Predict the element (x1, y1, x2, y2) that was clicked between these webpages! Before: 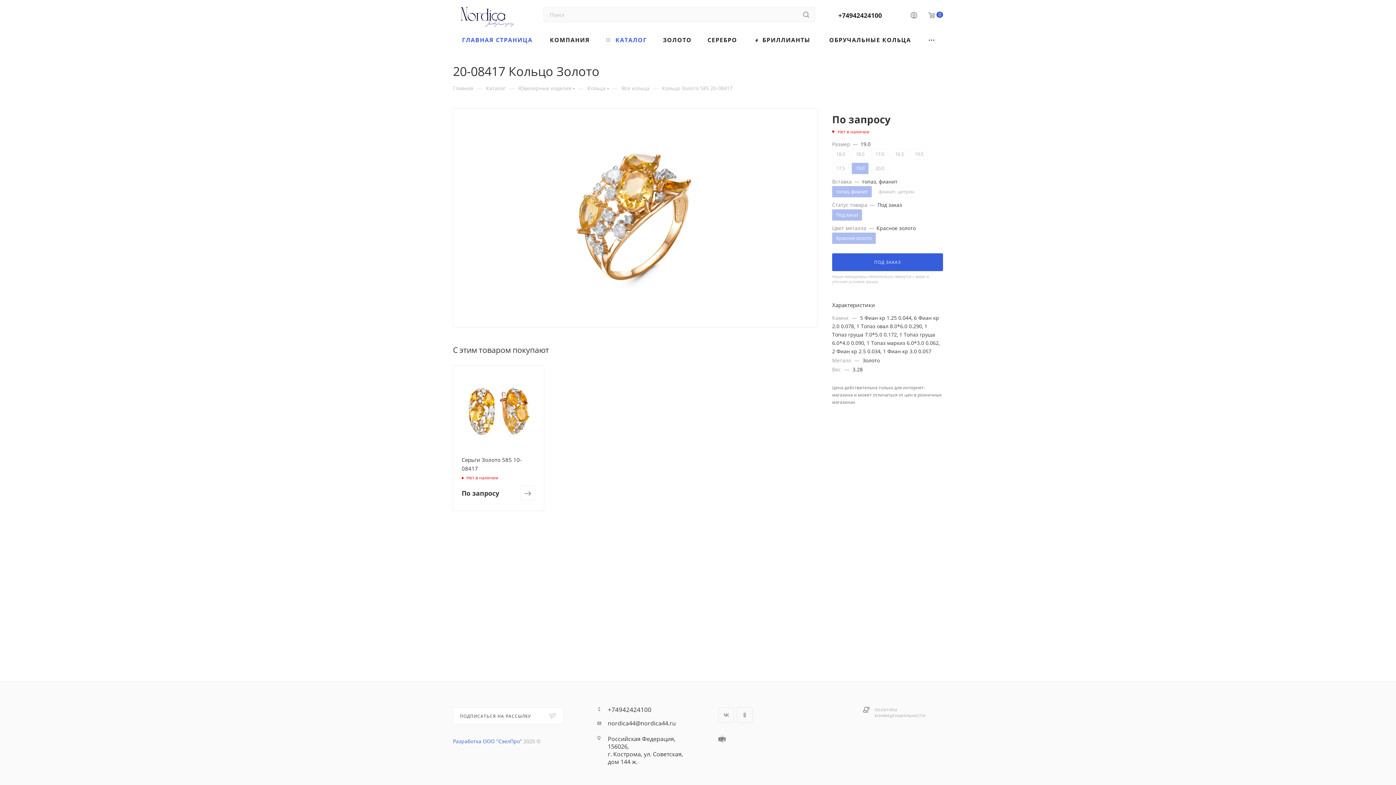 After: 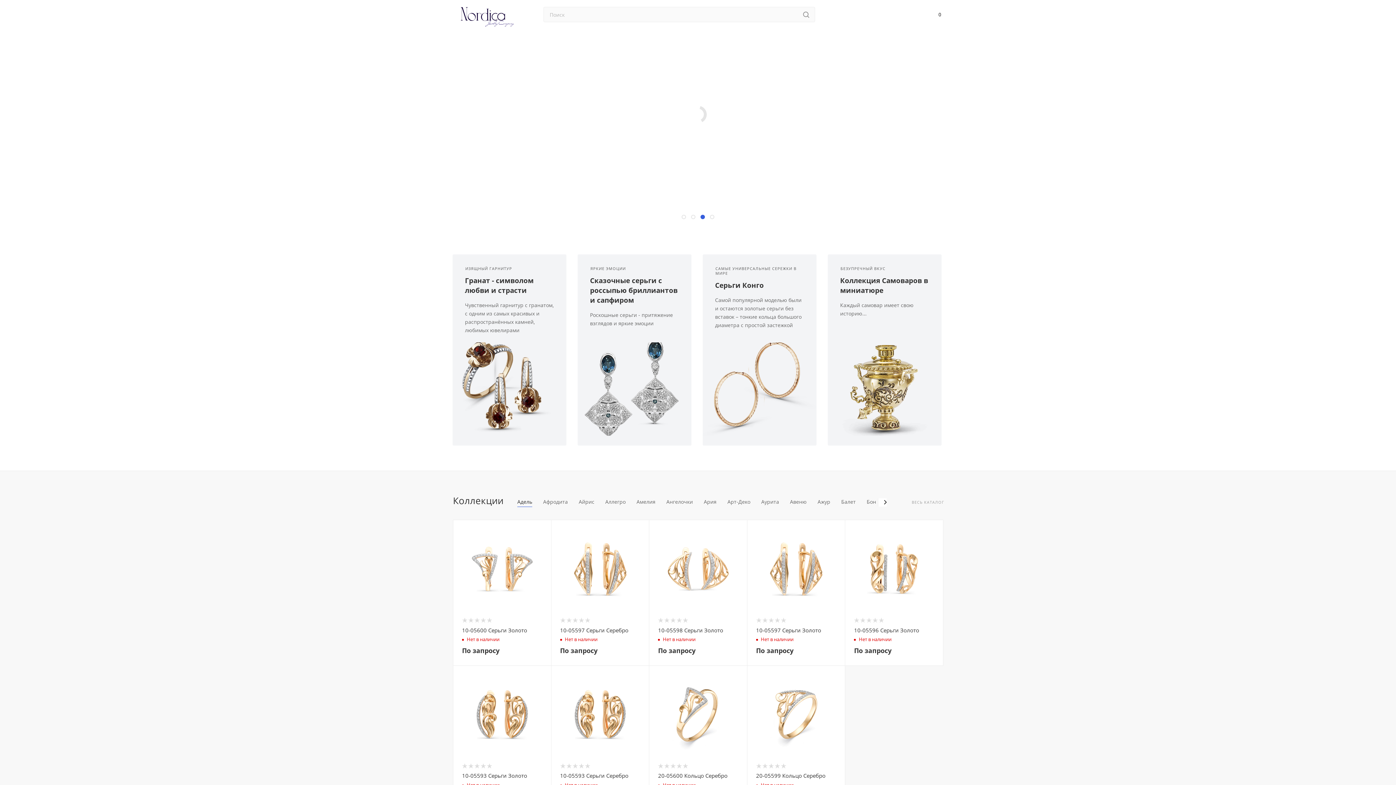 Action: bbox: (453, 10, 521, 18)